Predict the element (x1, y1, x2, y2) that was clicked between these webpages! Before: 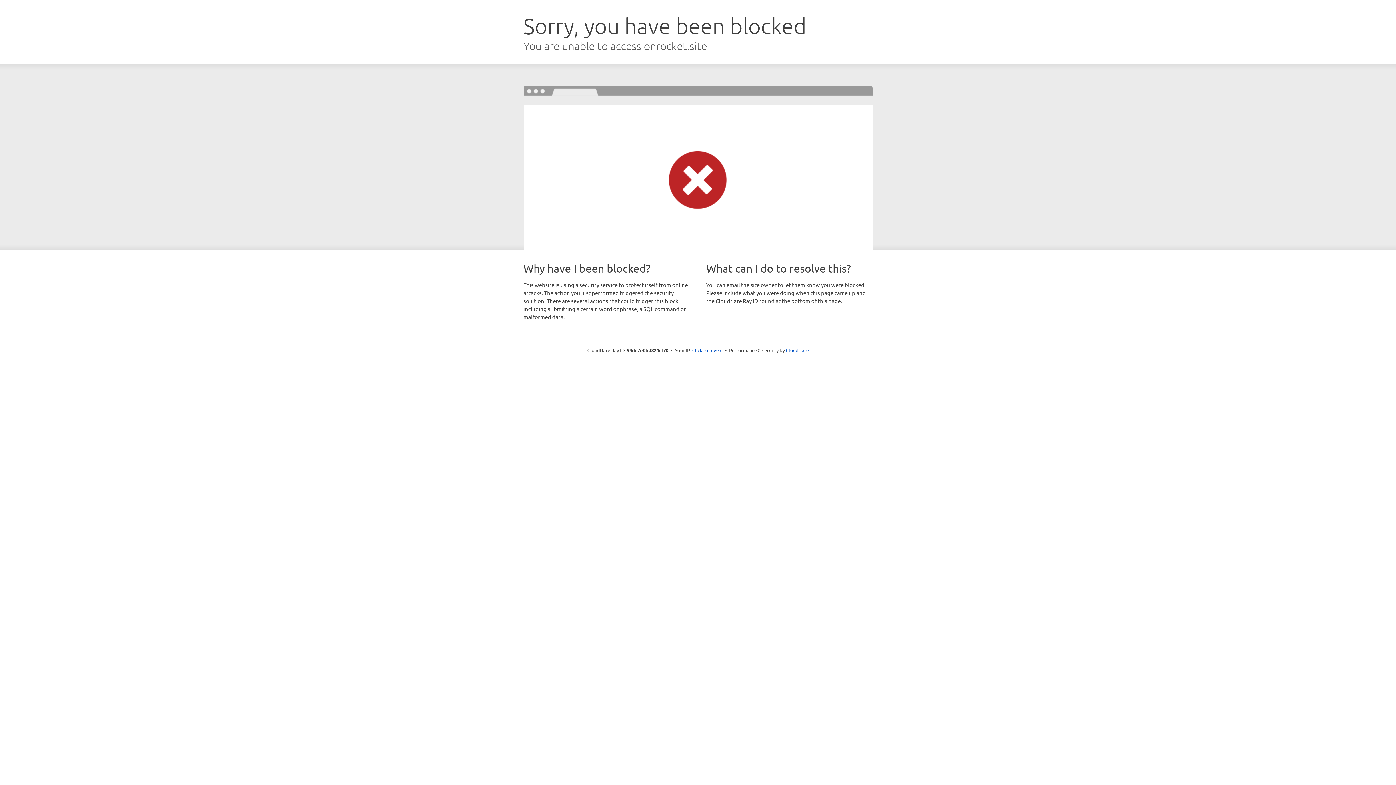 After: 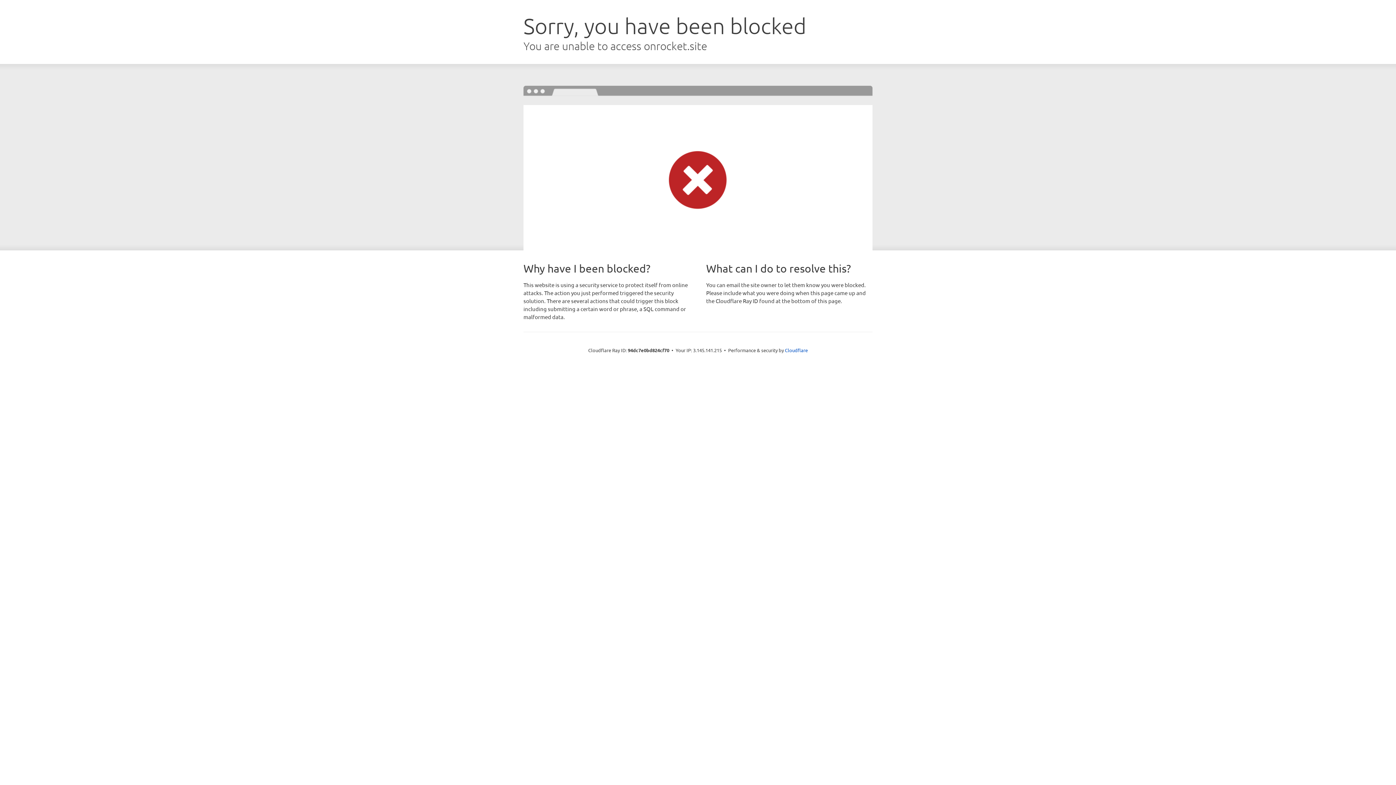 Action: label: Click to reveal bbox: (692, 346, 722, 353)